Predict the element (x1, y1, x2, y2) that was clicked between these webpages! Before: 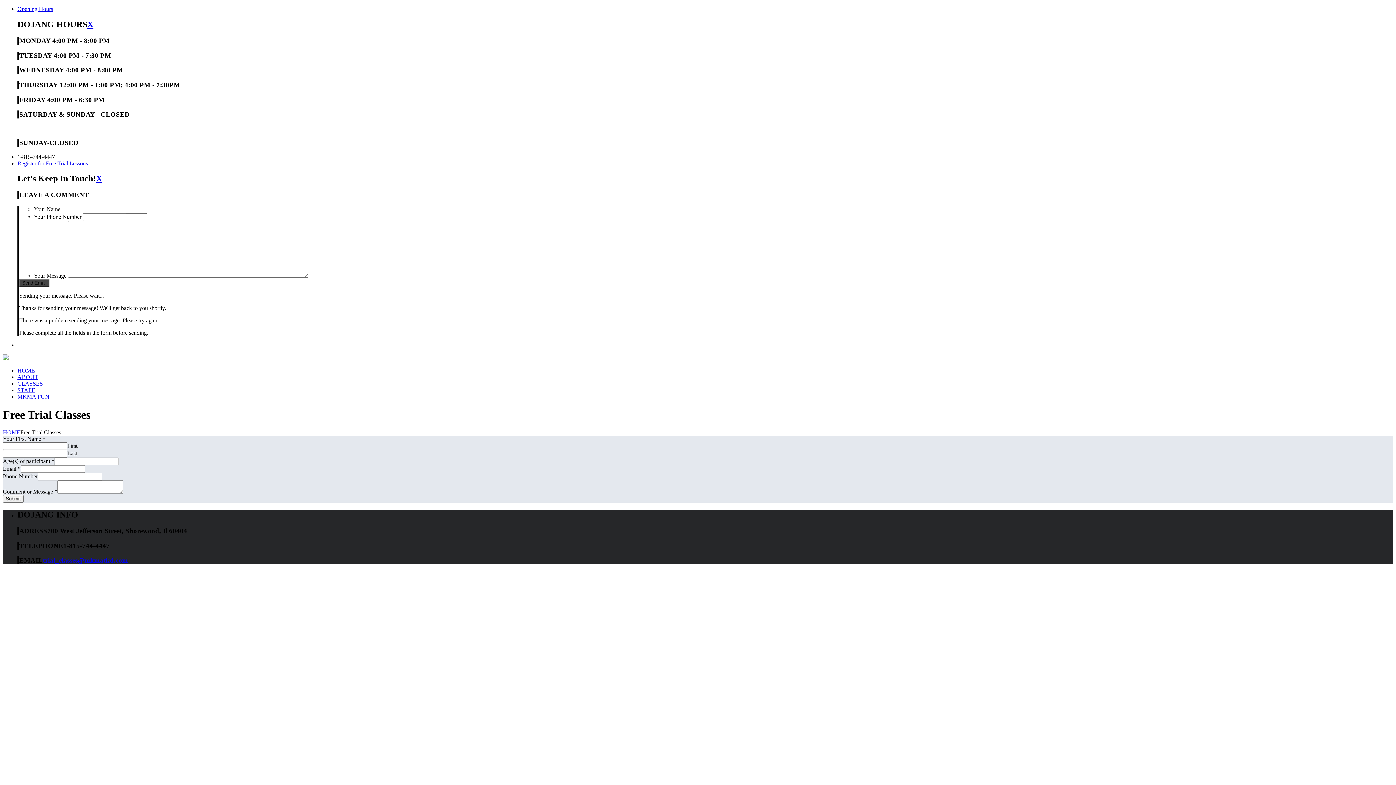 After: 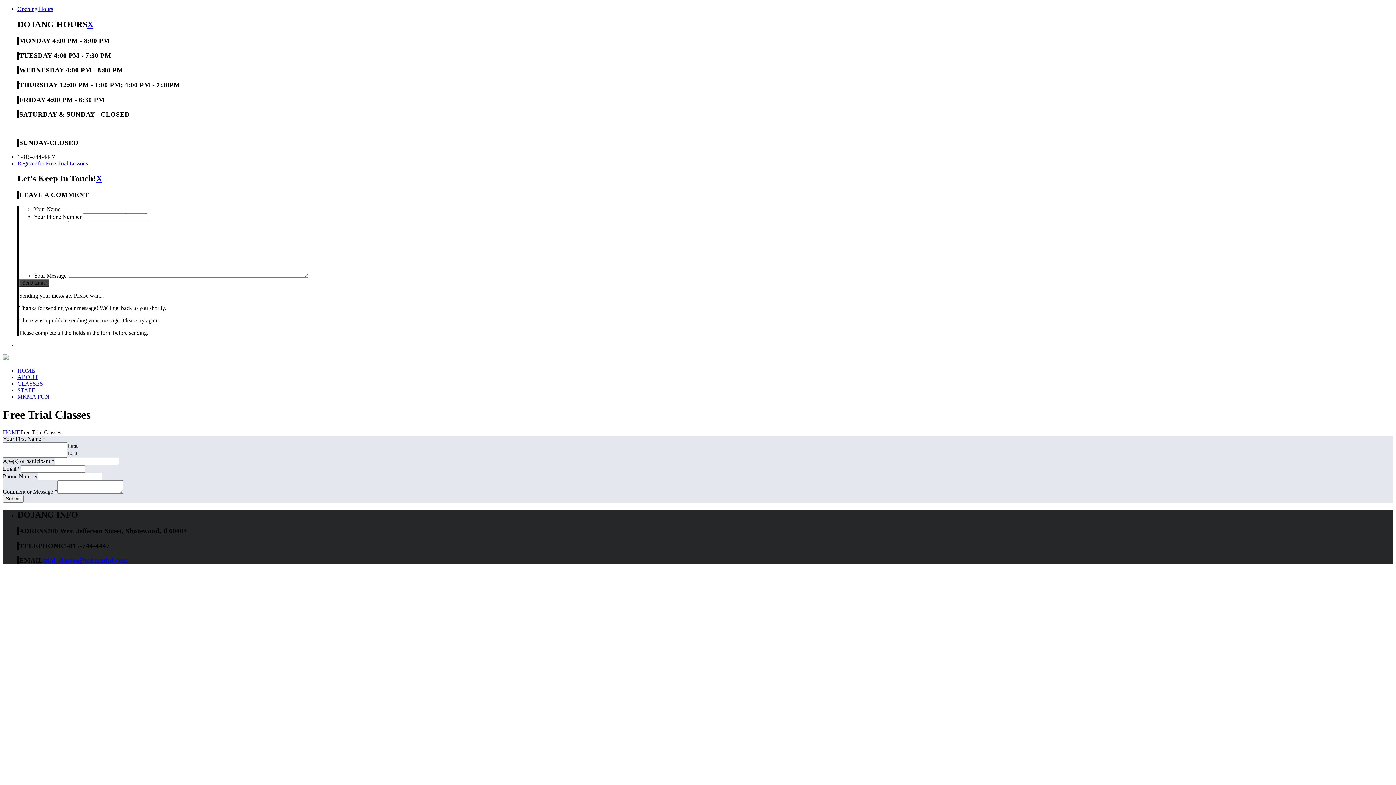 Action: bbox: (17, 5, 53, 12) label: Opening Hours